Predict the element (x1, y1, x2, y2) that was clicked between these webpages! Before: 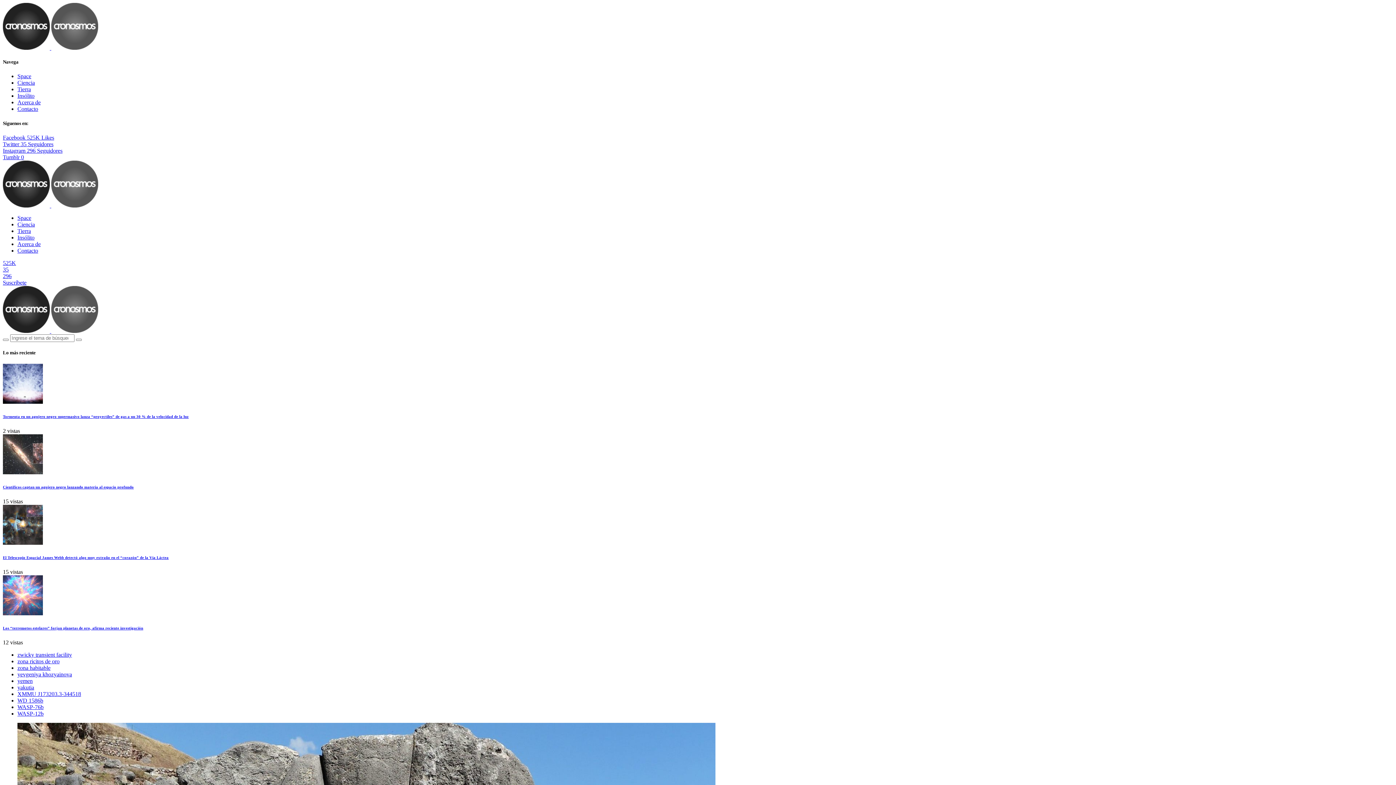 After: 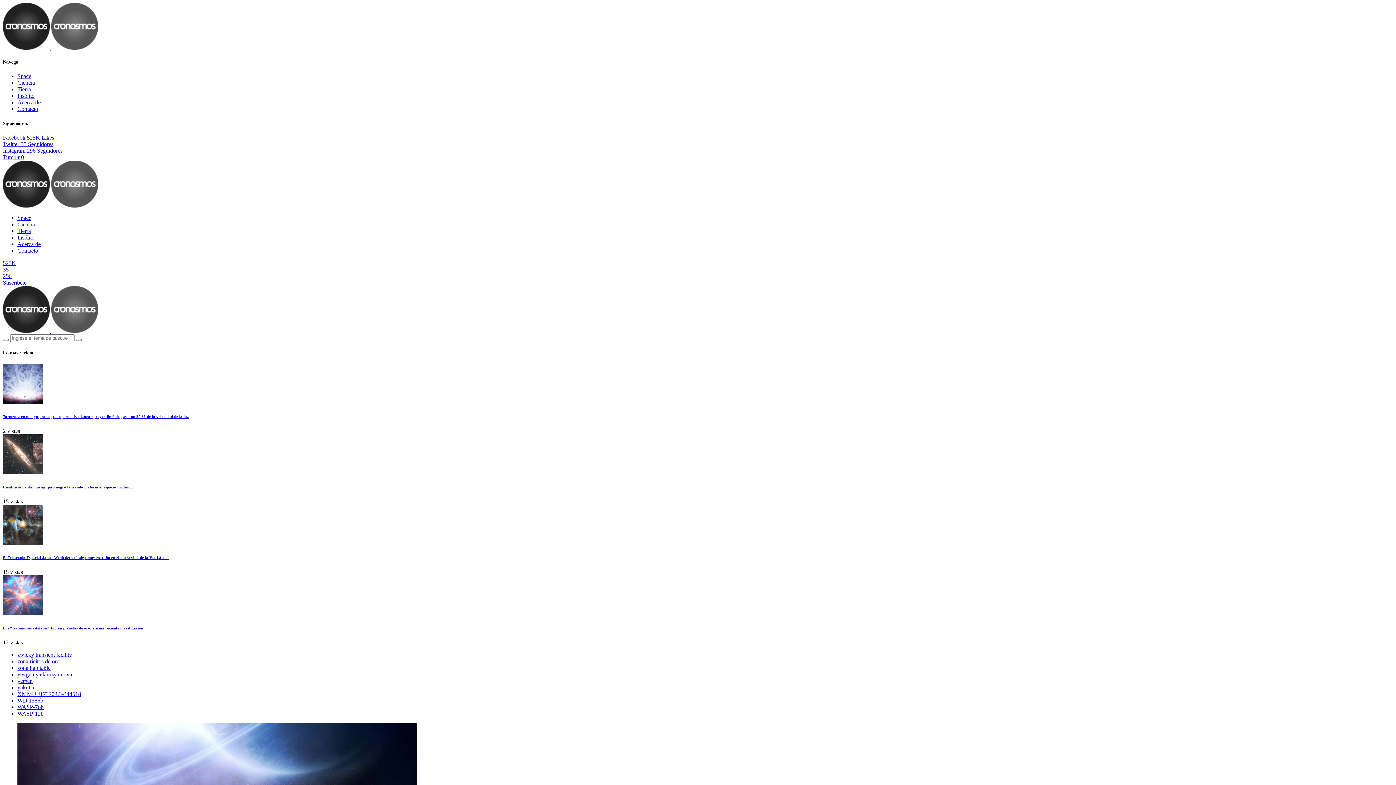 Action: bbox: (17, 247, 38, 253) label: Contacto